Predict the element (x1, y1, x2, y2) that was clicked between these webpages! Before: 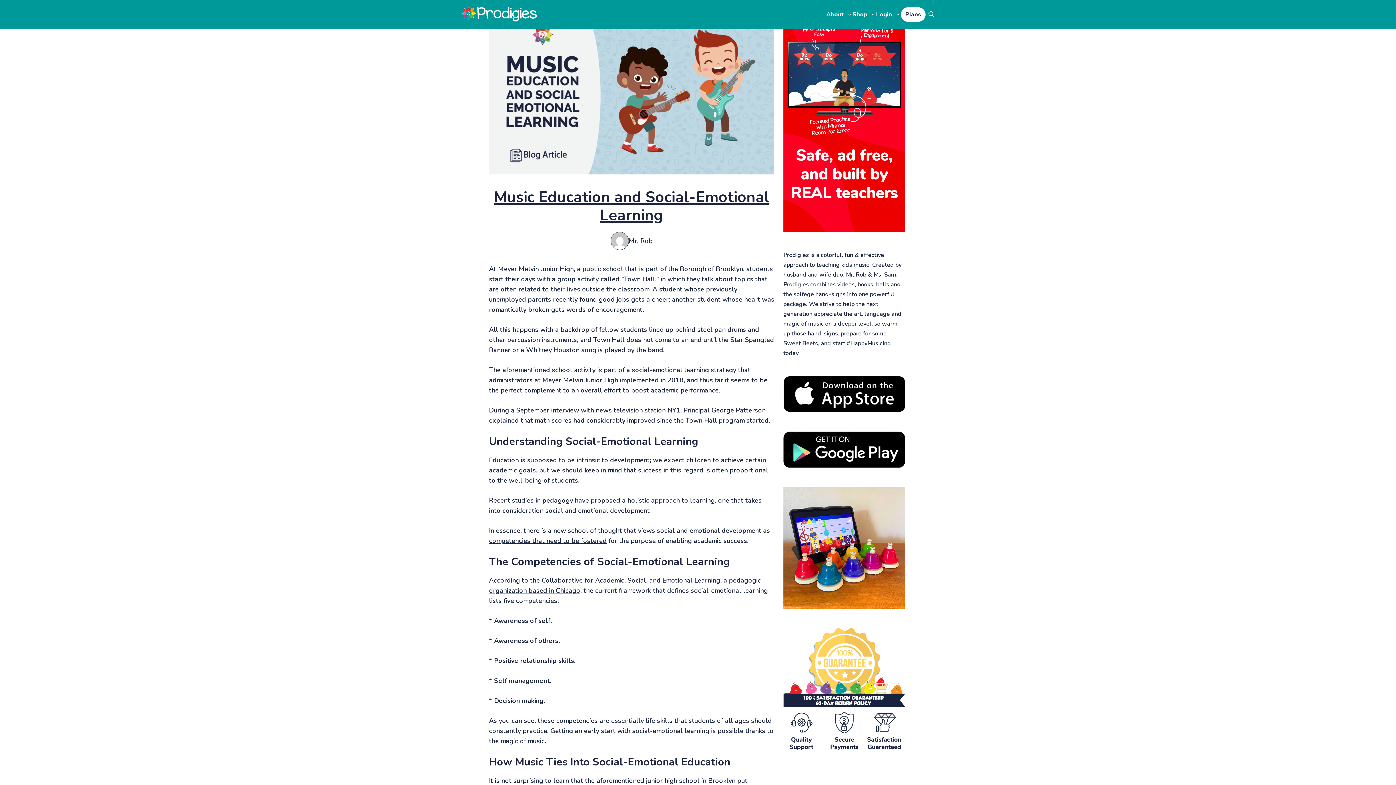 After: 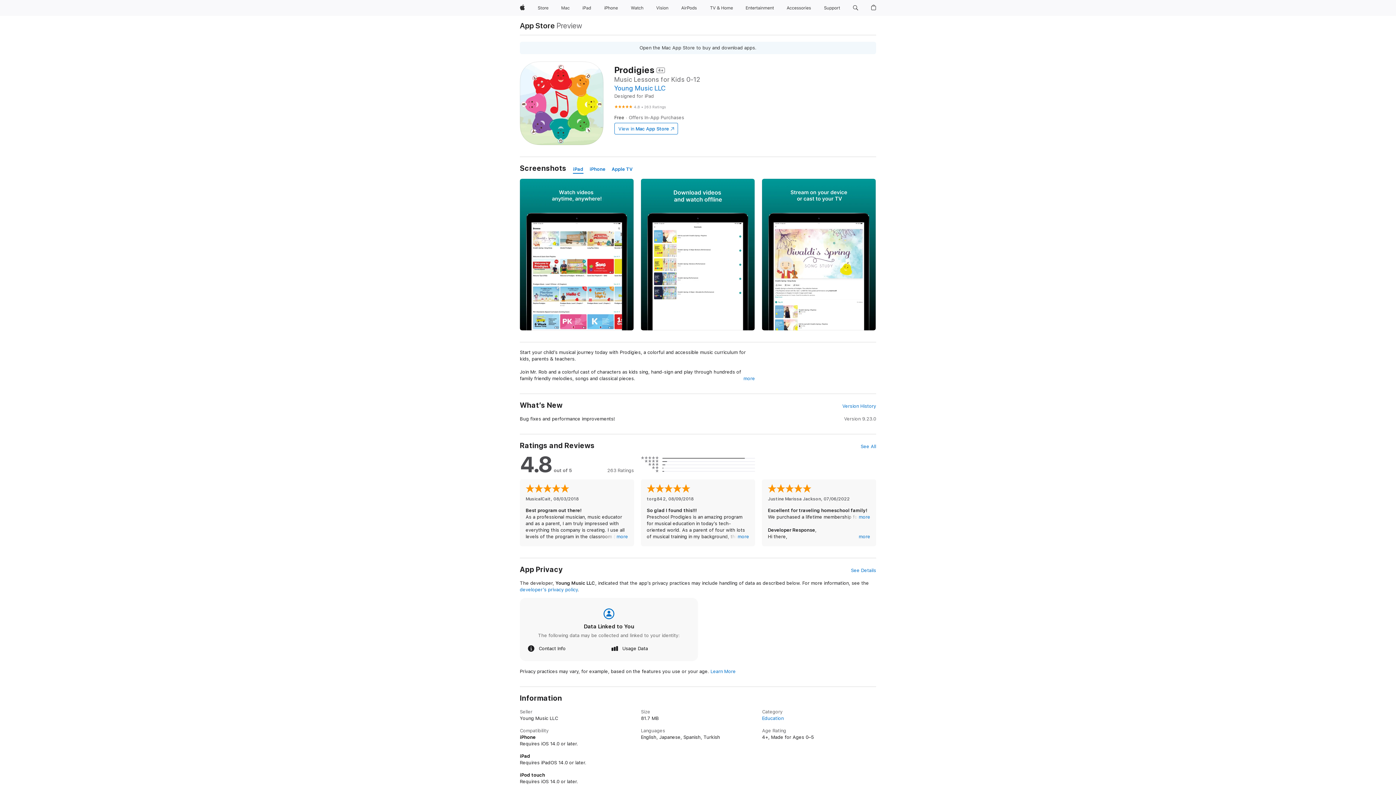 Action: bbox: (783, 389, 905, 398)